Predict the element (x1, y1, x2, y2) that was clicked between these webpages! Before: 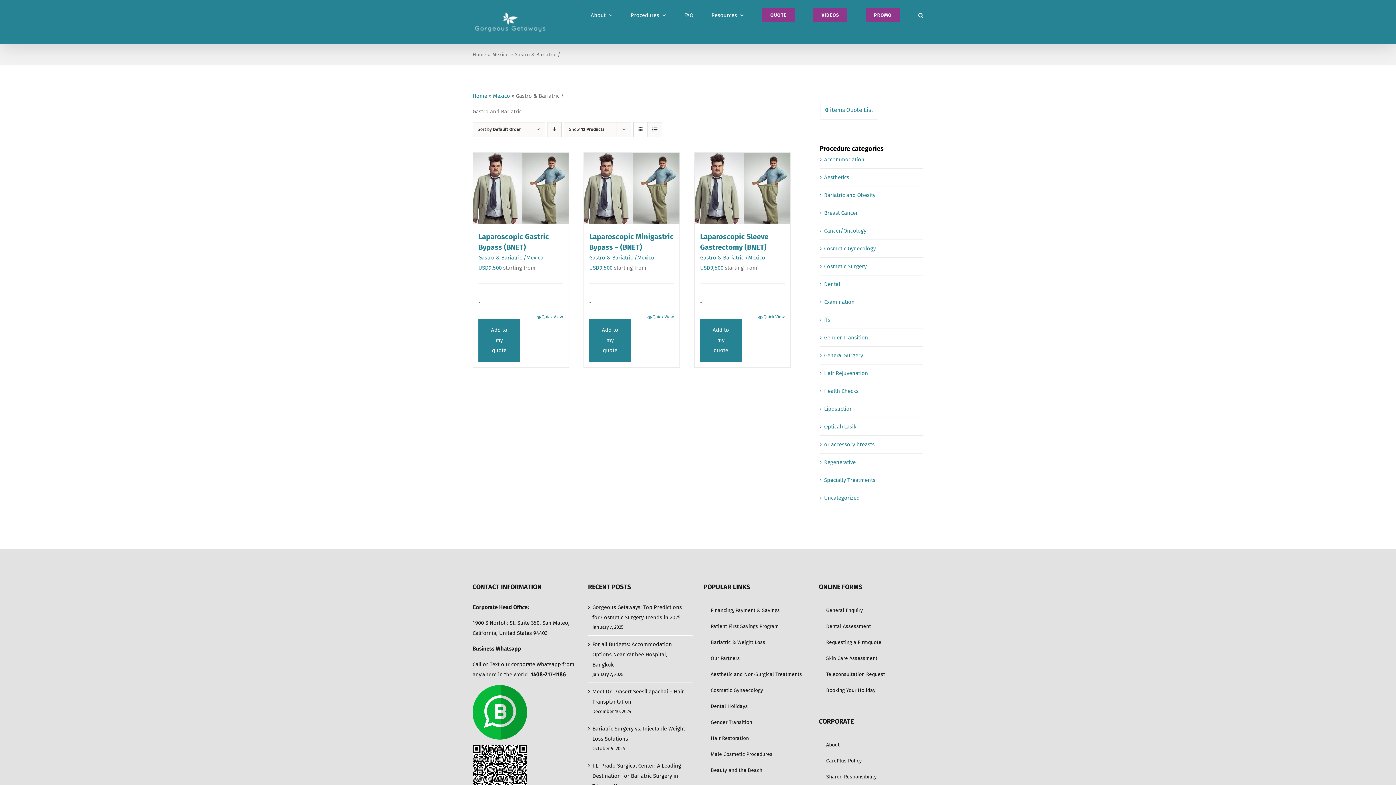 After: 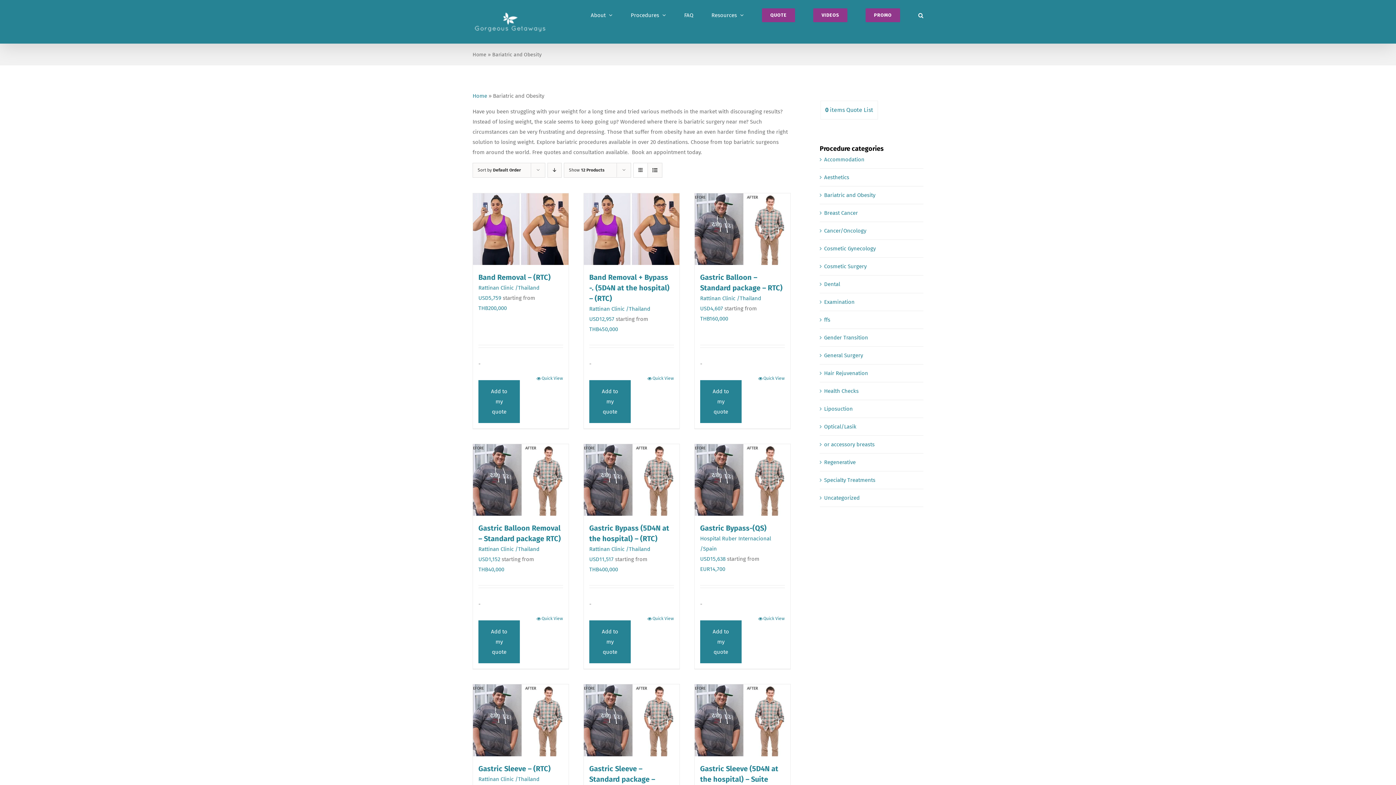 Action: label: Bariatric and Obesity bbox: (824, 192, 875, 198)